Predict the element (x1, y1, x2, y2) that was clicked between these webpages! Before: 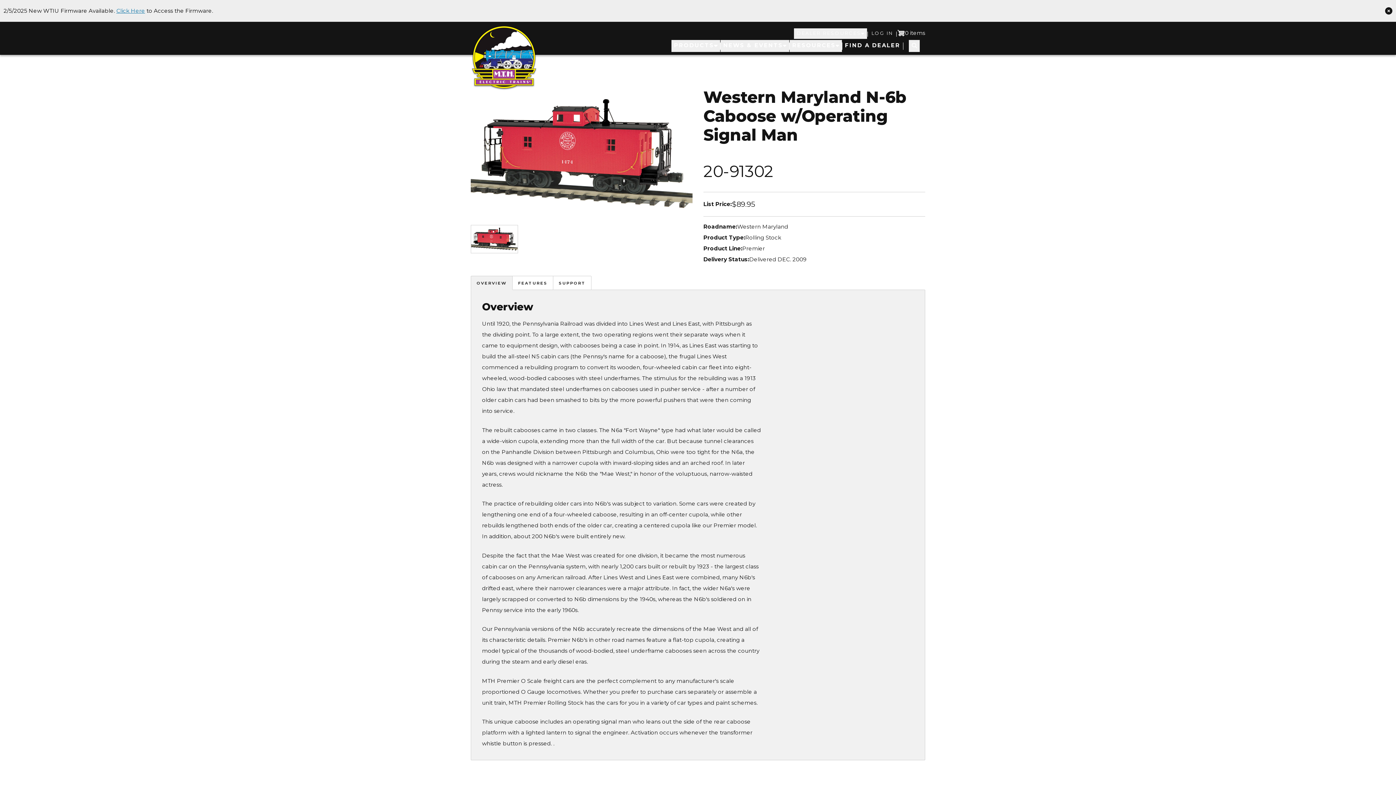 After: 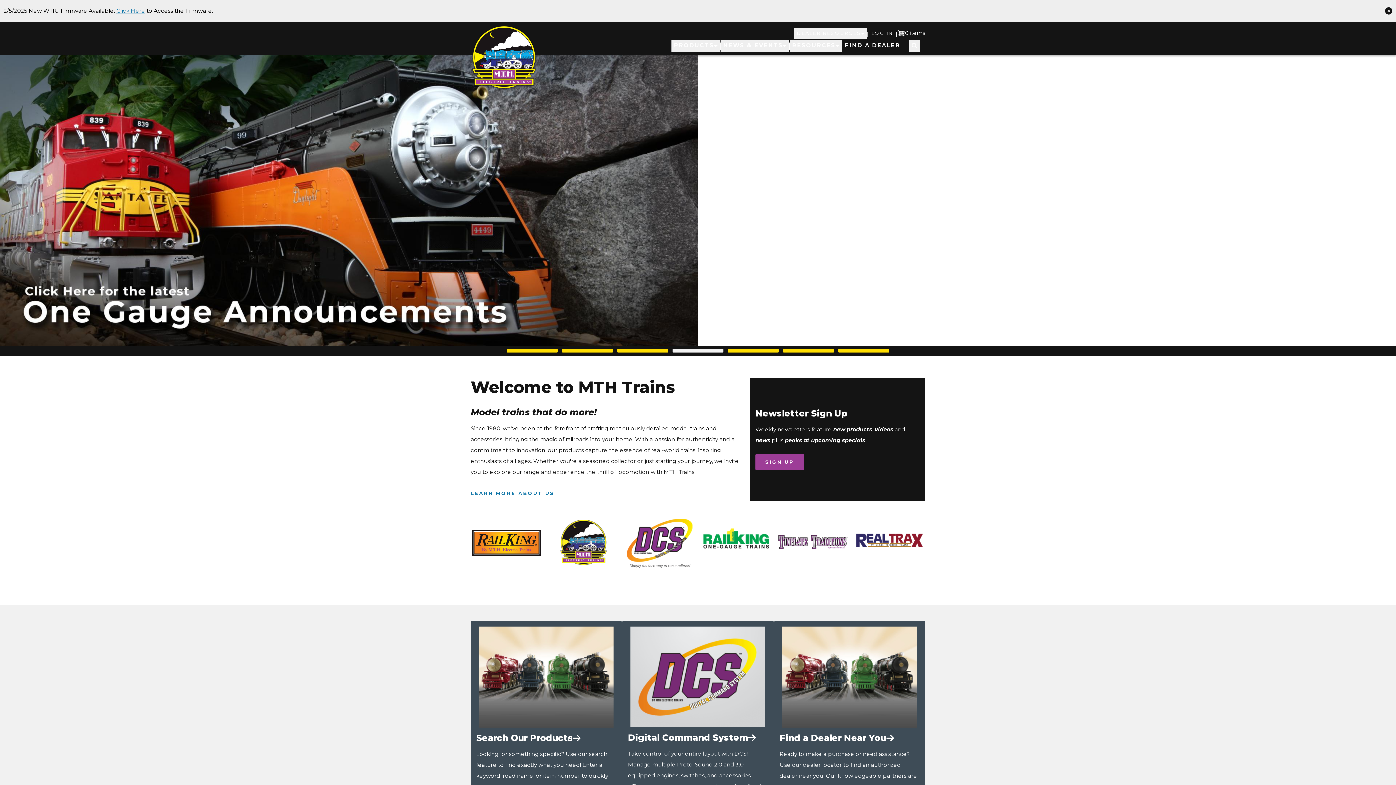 Action: bbox: (470, 25, 537, 90)